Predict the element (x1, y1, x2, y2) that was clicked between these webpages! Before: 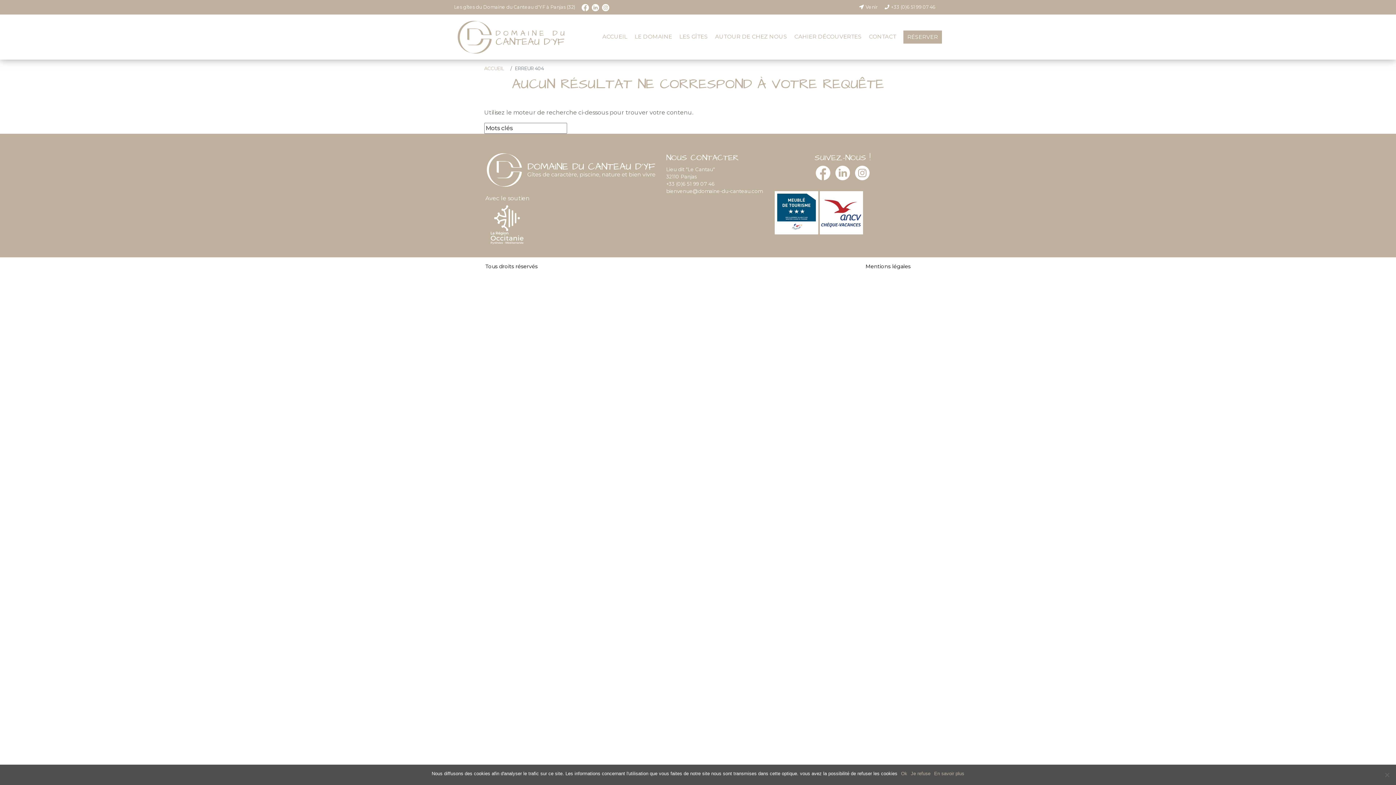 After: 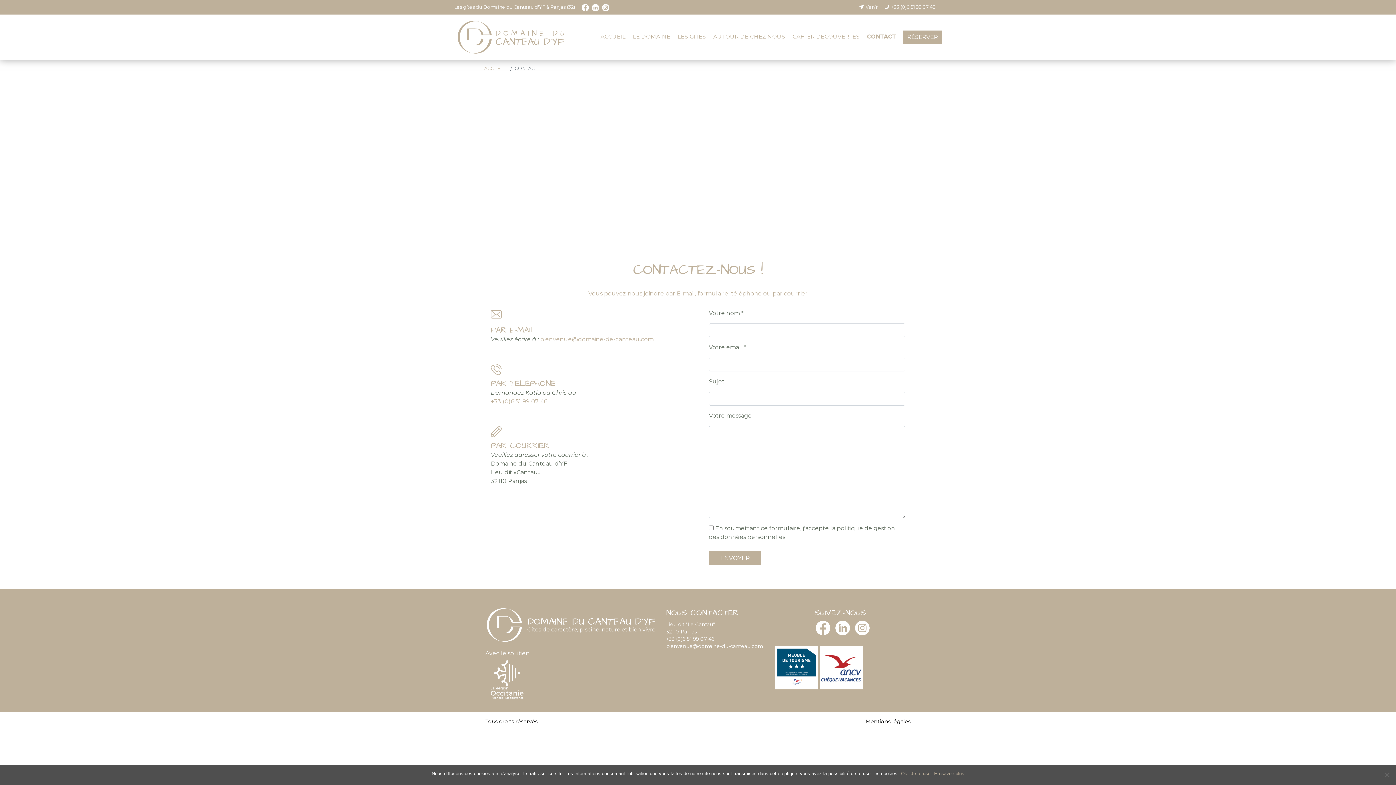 Action: bbox: (869, 33, 896, 39) label: CONTACT